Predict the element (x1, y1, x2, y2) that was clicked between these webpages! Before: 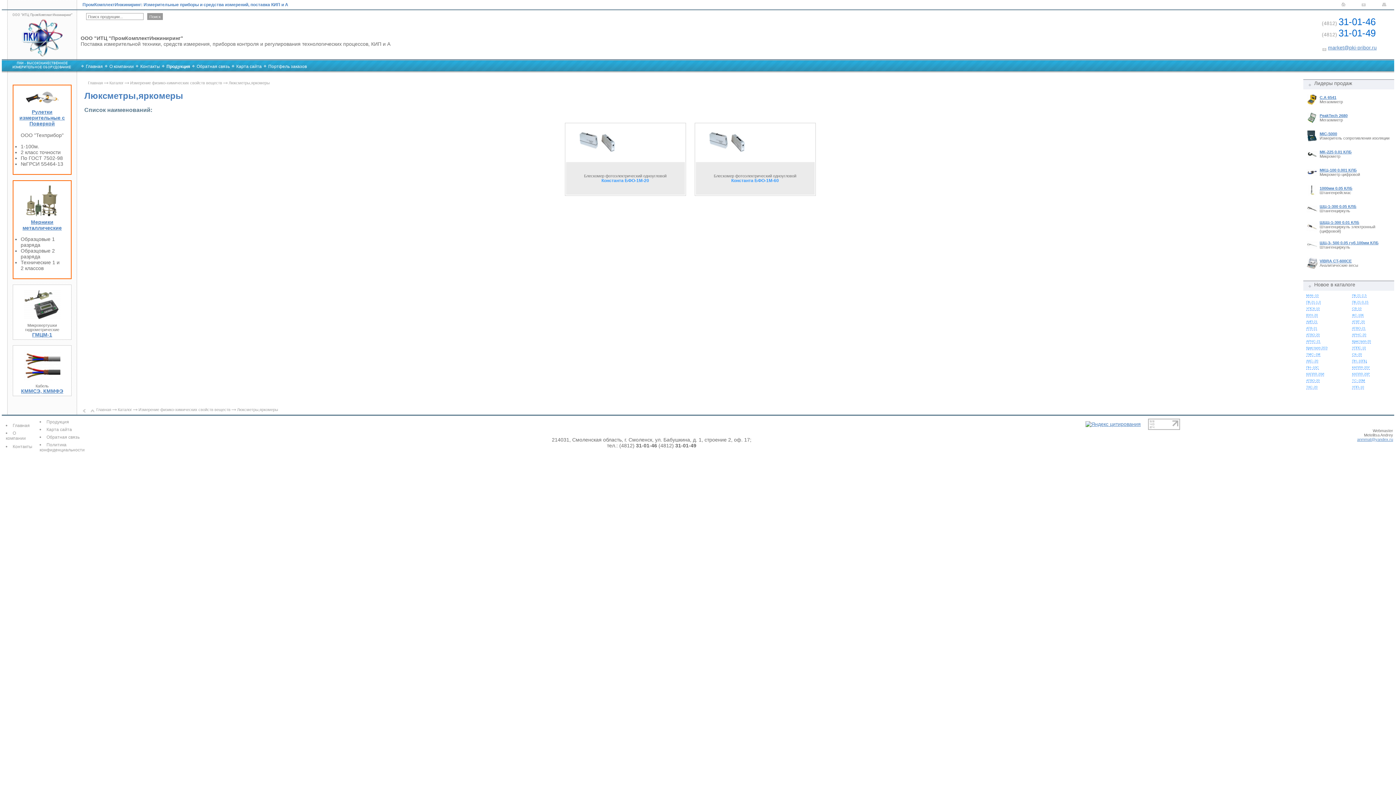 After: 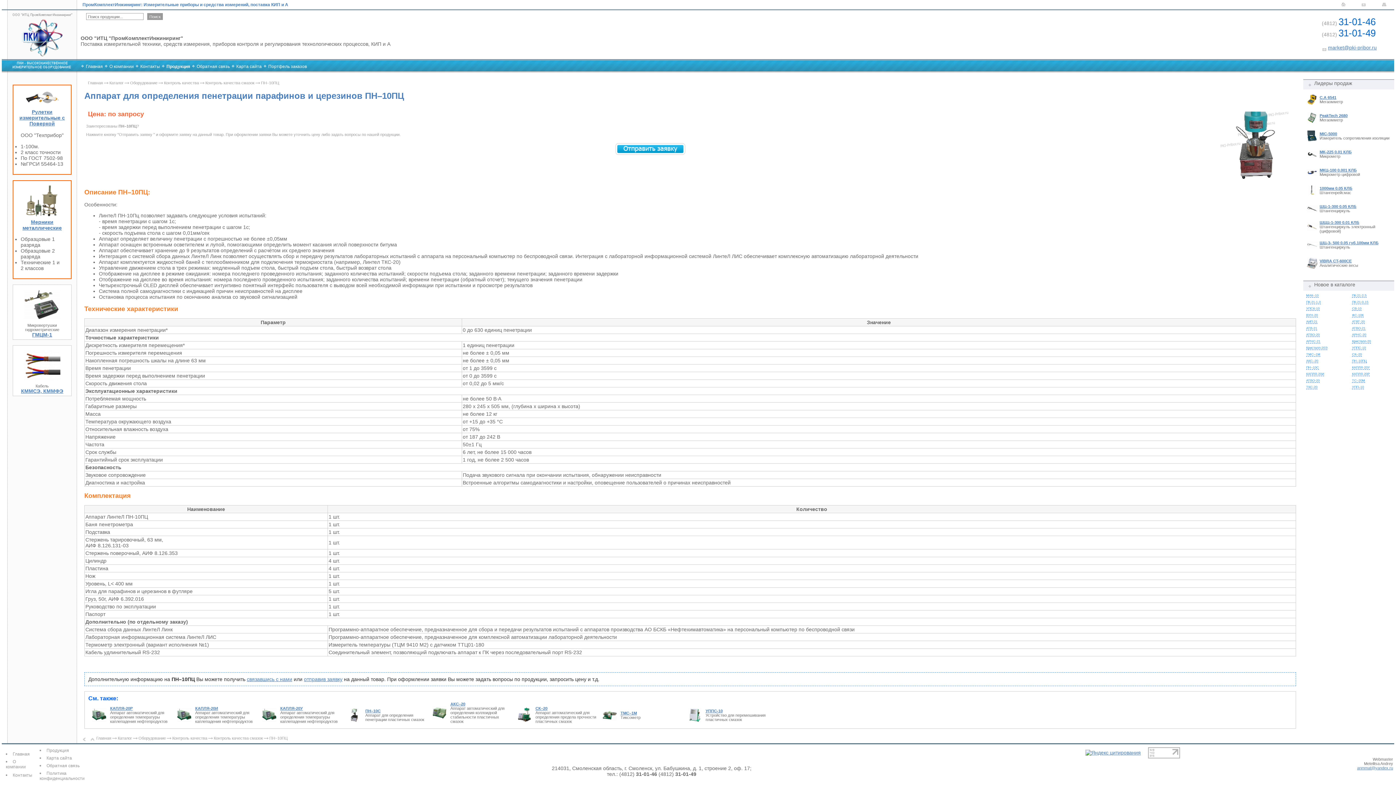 Action: label: ПН–10ПЦ bbox: (1352, 359, 1367, 363)